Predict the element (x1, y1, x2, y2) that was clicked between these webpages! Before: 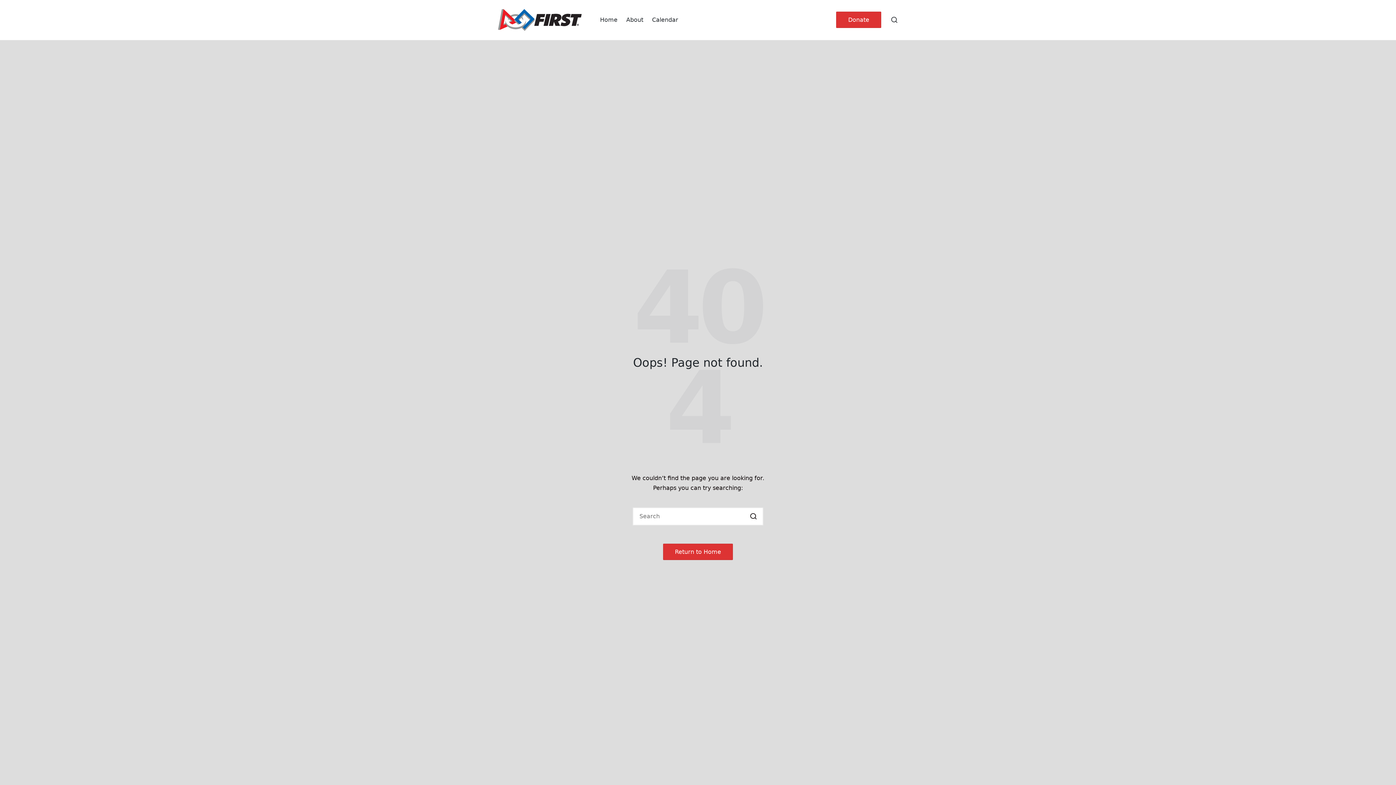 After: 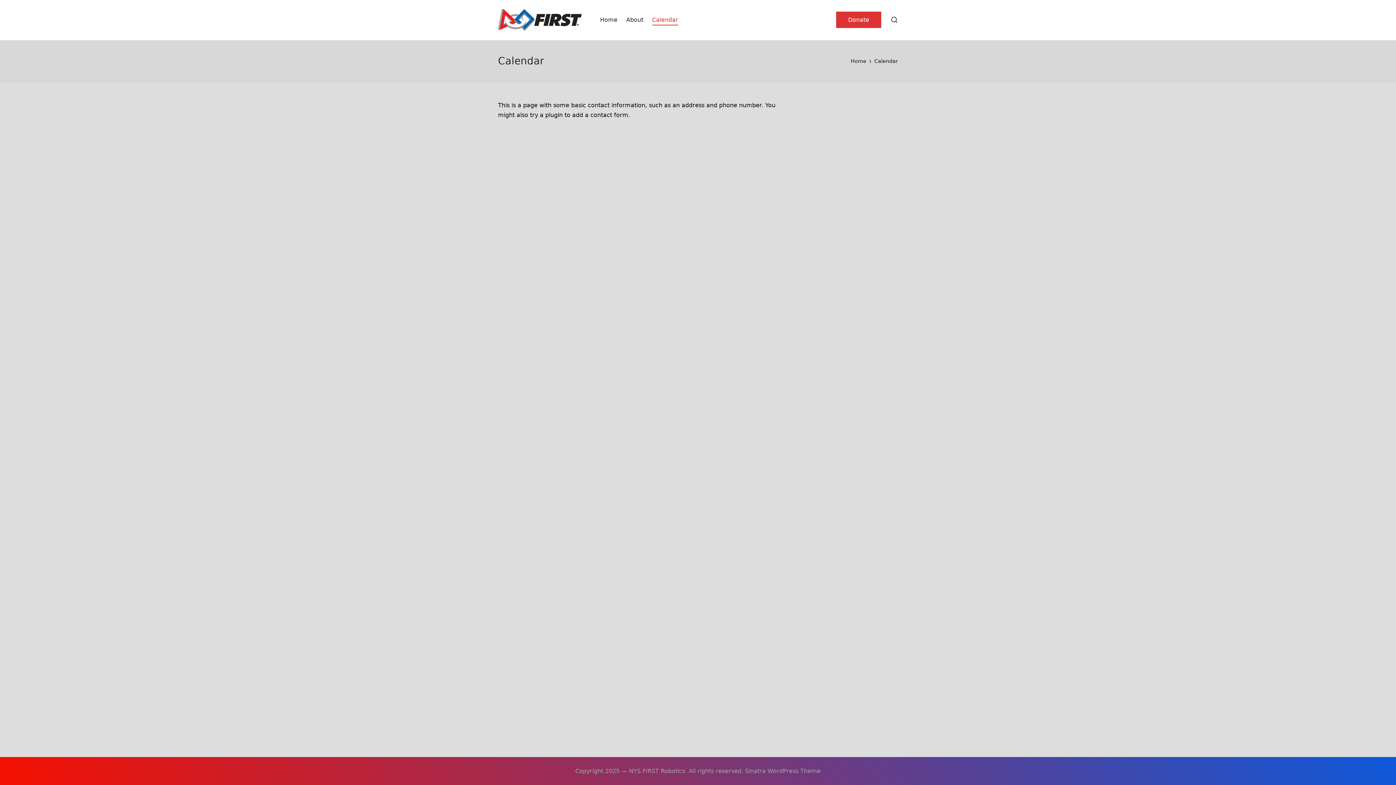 Action: label: Calendar bbox: (652, 14, 678, 25)